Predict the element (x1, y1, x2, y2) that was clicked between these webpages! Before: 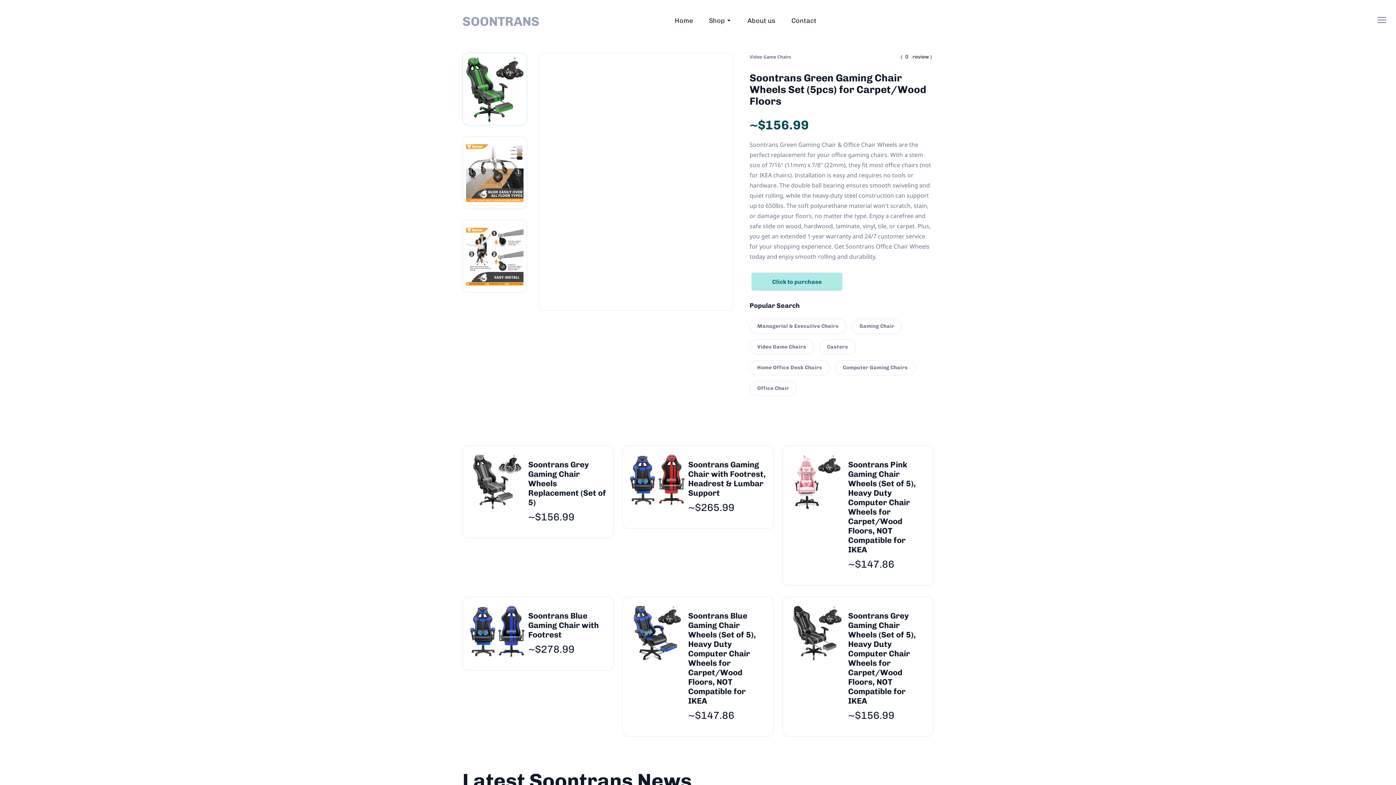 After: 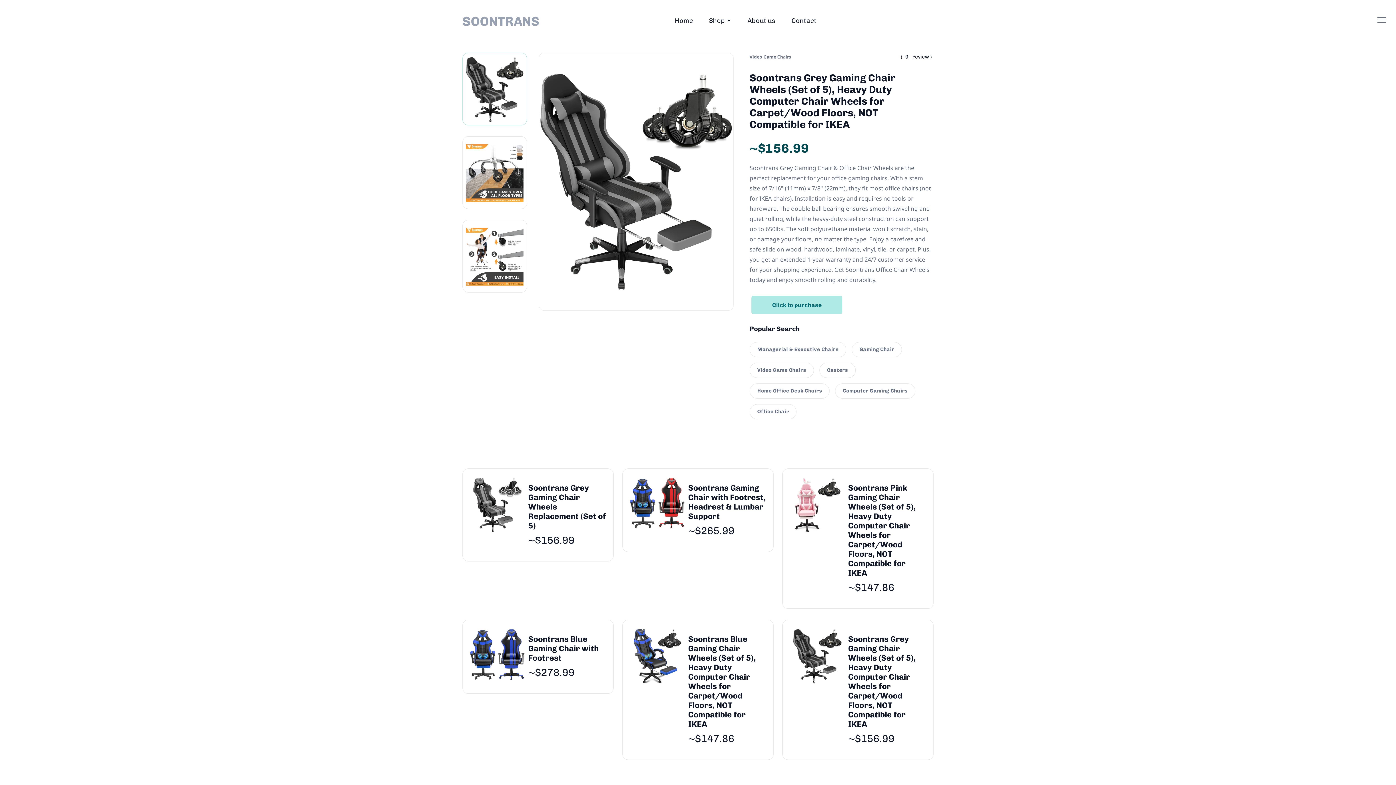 Action: bbox: (790, 604, 926, 729) label: Soontrans Grey Gaming Chair Wheels (Set of 5), Heavy Duty Computer Chair Wheels for Carpet/Wood Floors, NOT Compatible for IKEA
~$156.99